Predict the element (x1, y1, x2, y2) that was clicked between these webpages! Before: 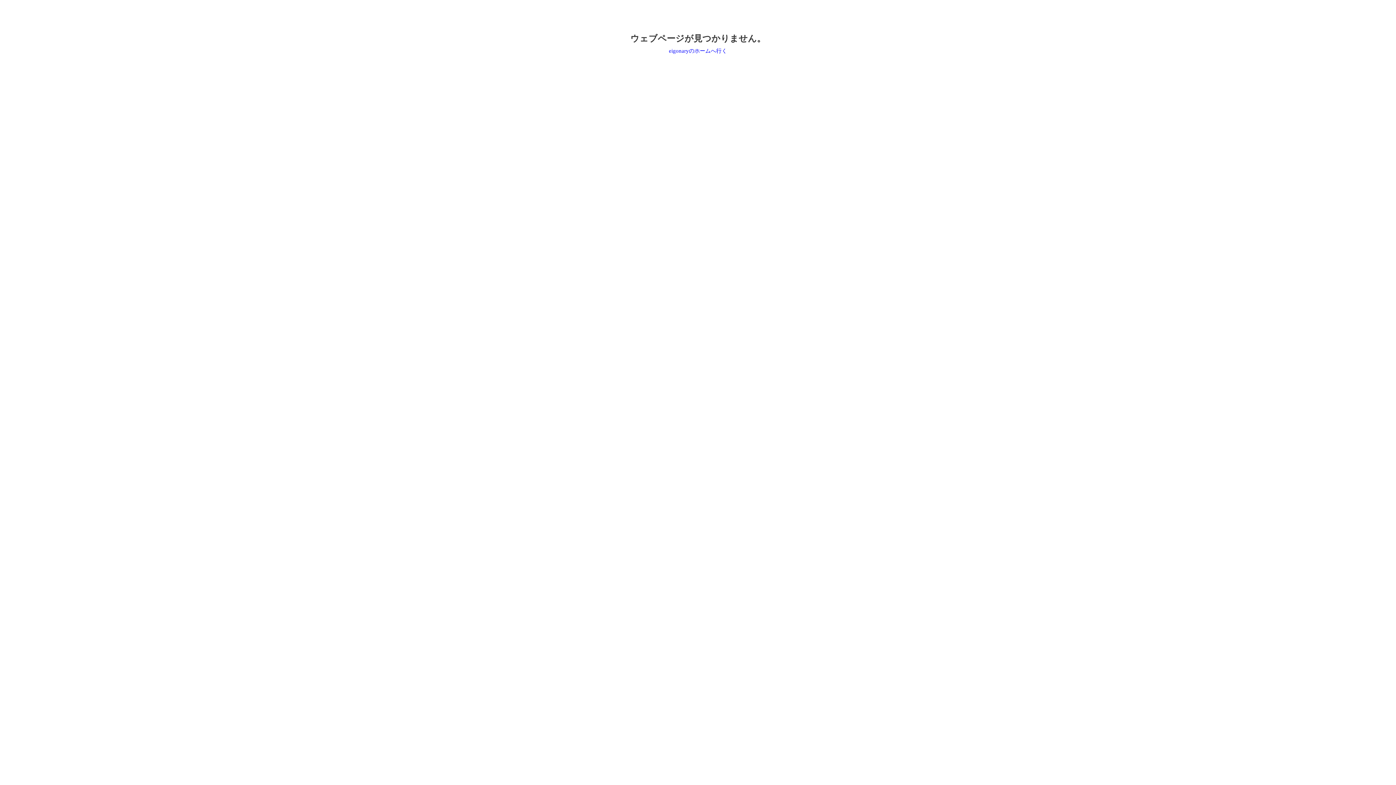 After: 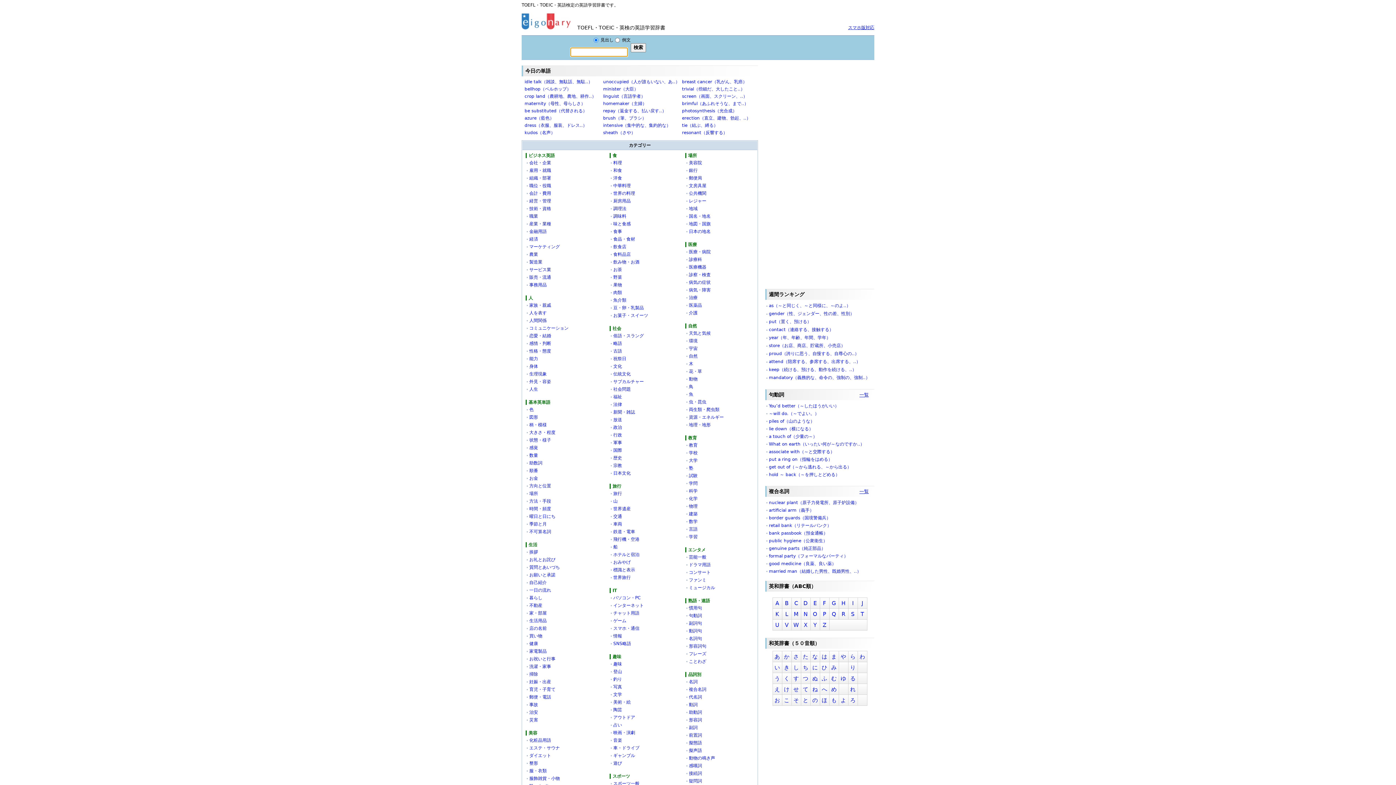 Action: label: eigonaryのホームへ行く bbox: (669, 48, 727, 53)